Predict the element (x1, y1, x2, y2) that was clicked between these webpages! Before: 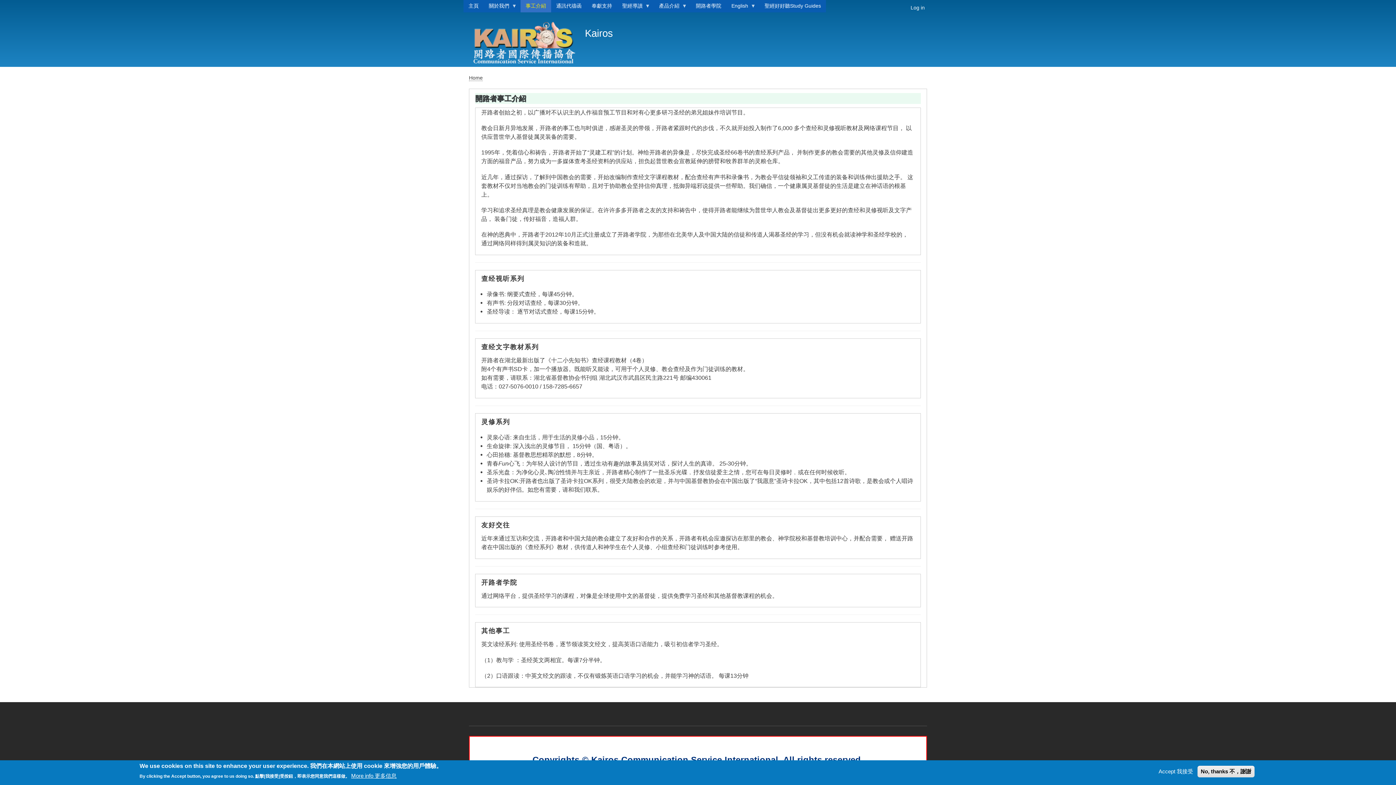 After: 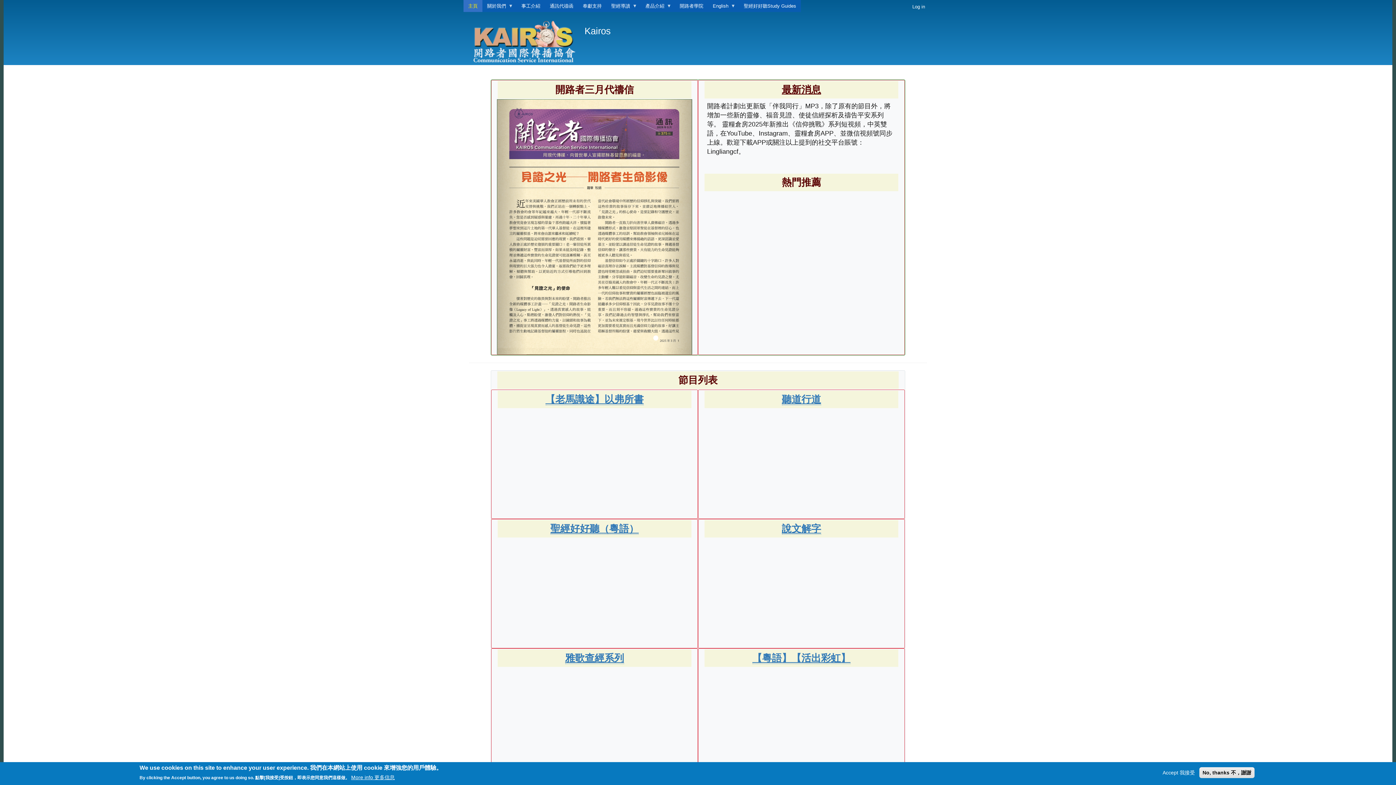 Action: label: Kairos bbox: (585, 27, 613, 38)